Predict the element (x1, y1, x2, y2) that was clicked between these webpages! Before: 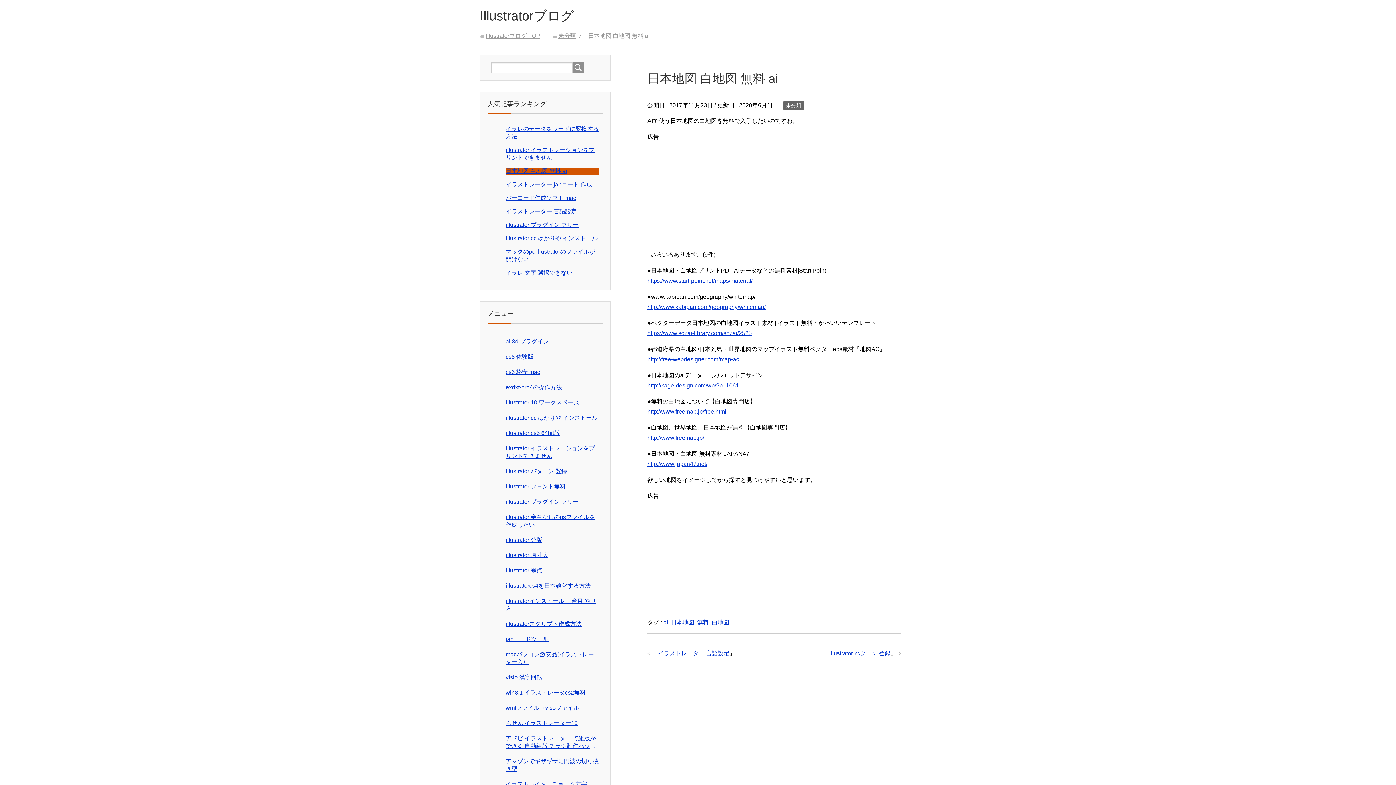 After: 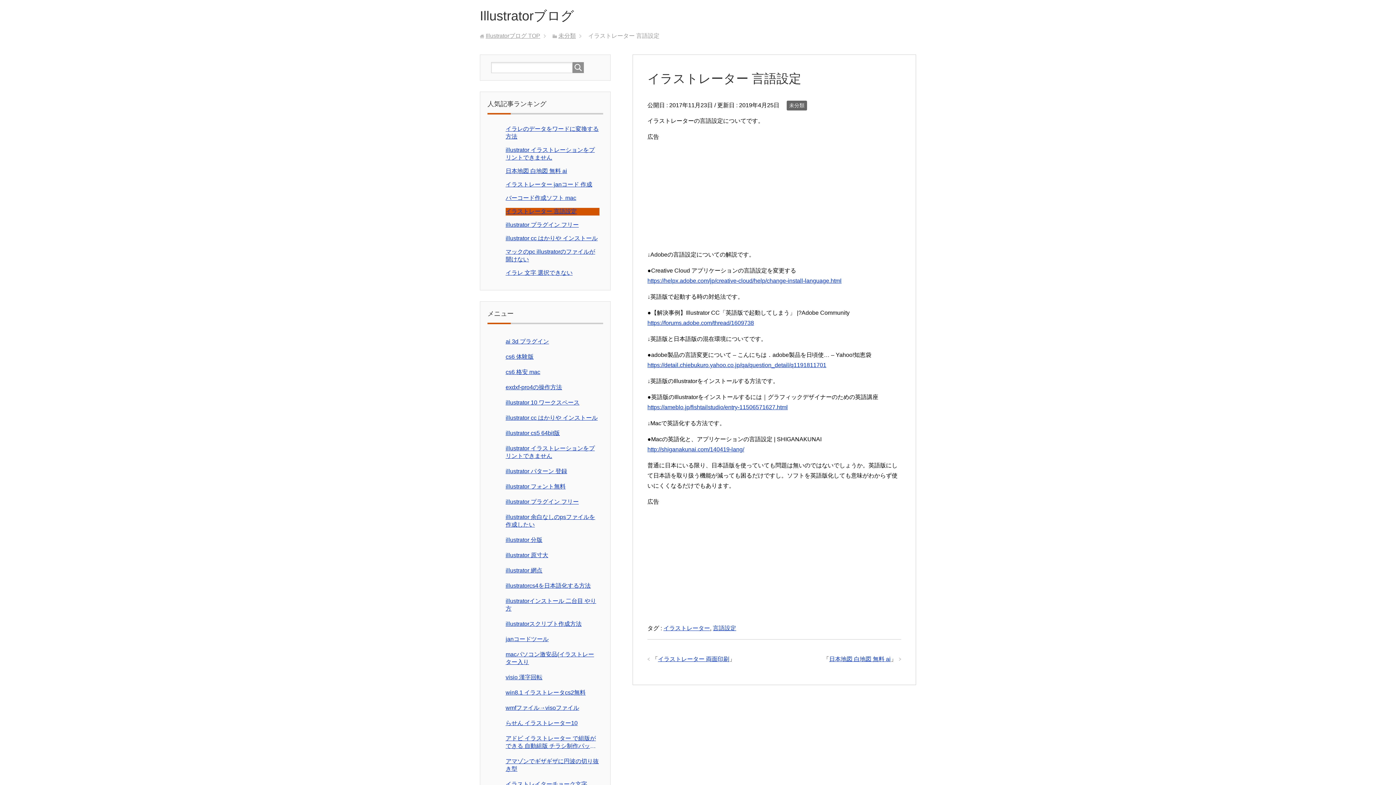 Action: bbox: (505, 208, 577, 214) label: イラストレーター 言語設定